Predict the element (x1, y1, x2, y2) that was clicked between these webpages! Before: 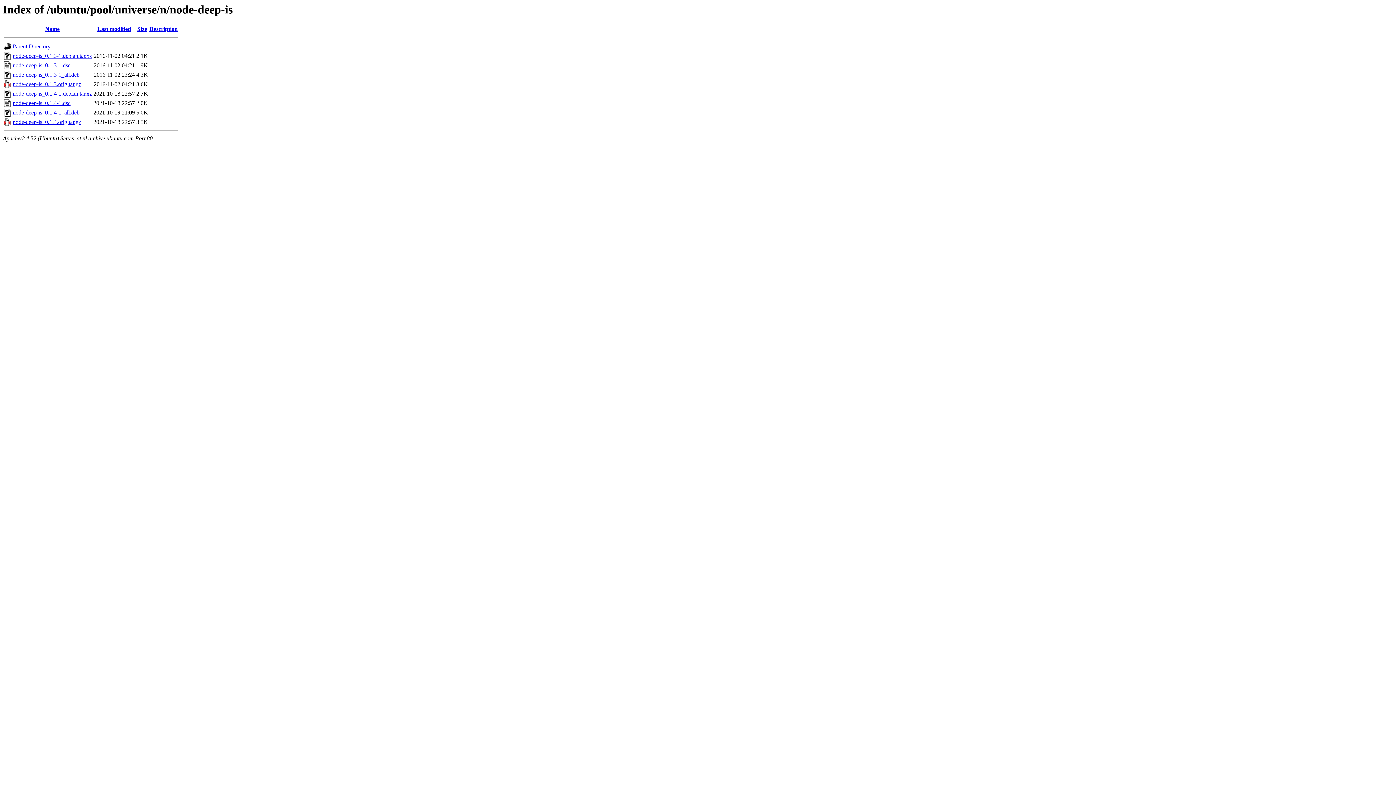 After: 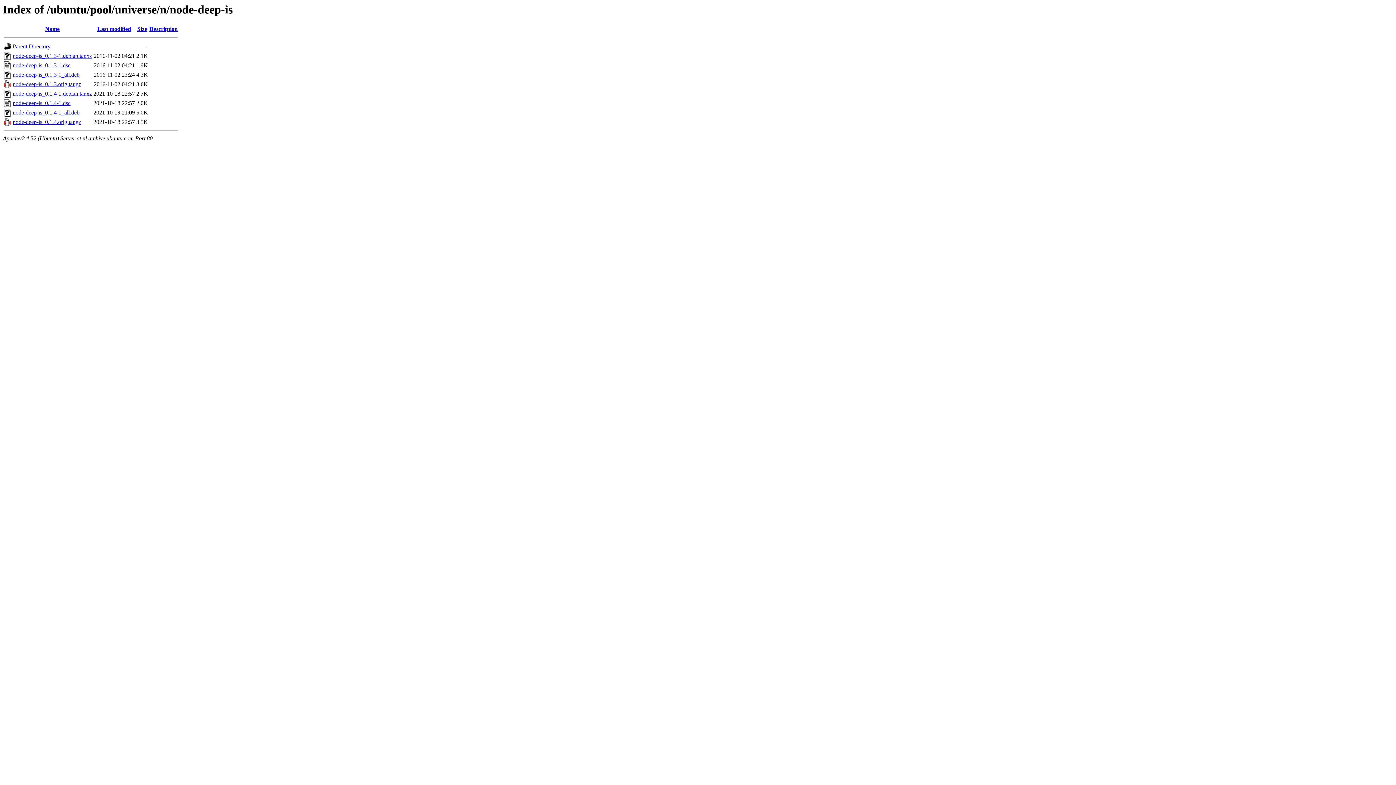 Action: bbox: (12, 71, 79, 77) label: node-deep-is_0.1.3-1_all.deb